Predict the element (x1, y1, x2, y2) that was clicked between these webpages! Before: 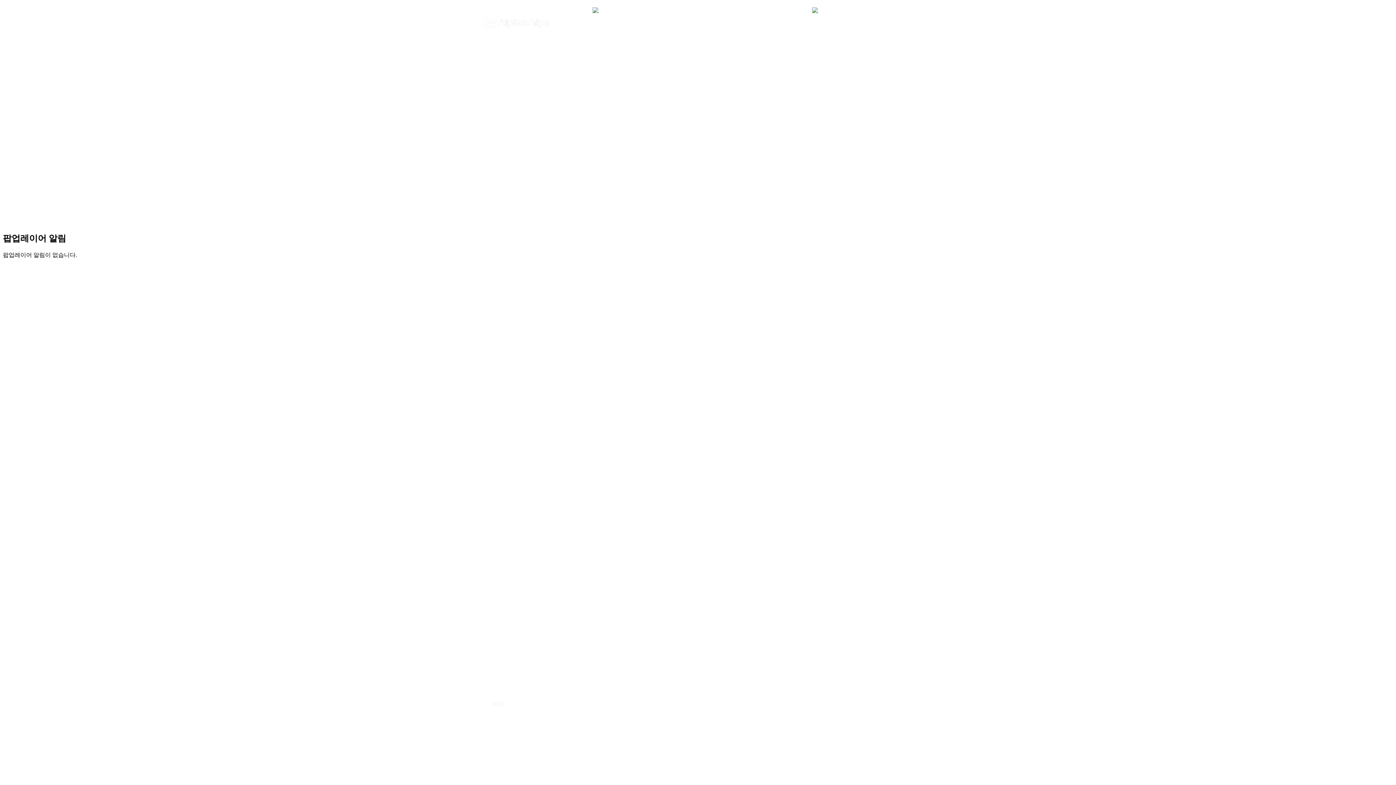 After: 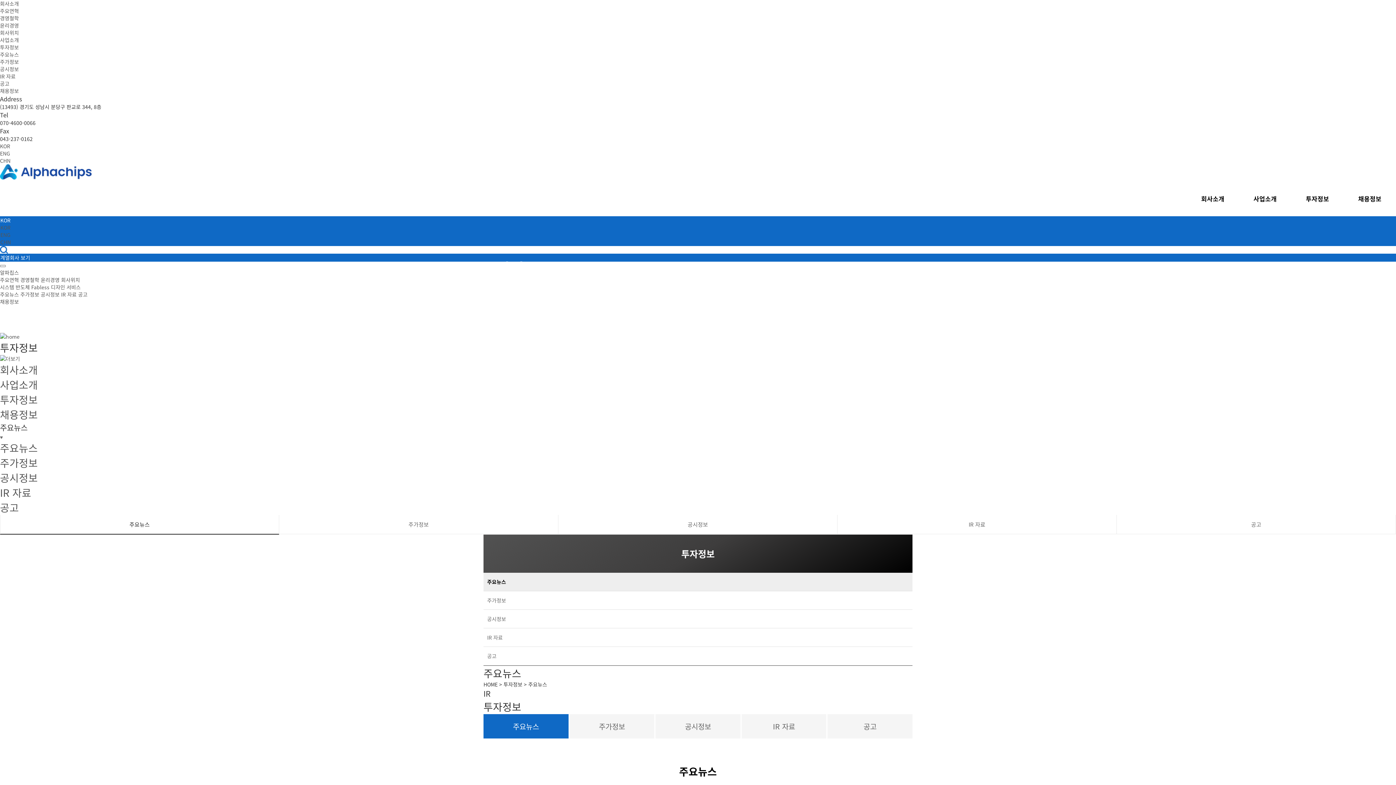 Action: bbox: (698, 20, 752, 26) label: 투자정보